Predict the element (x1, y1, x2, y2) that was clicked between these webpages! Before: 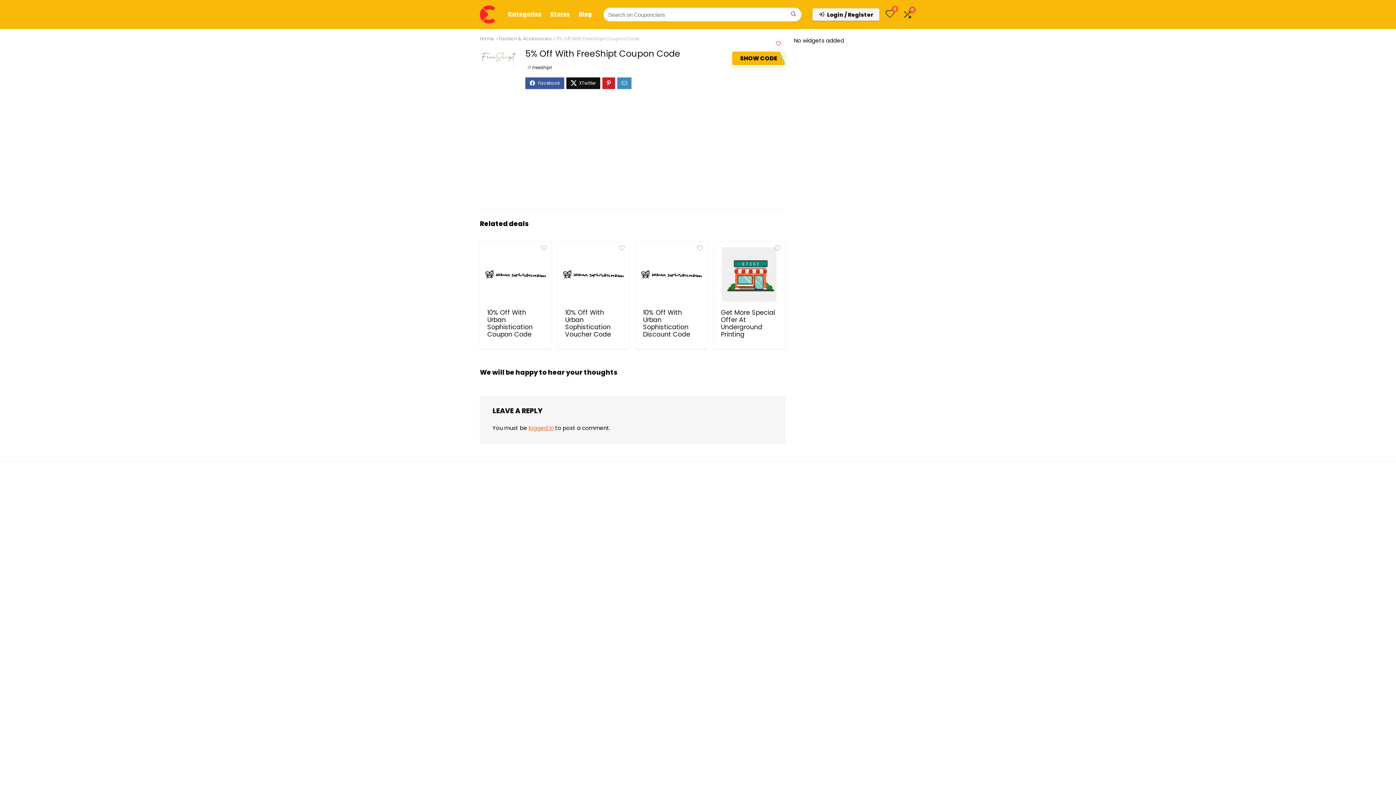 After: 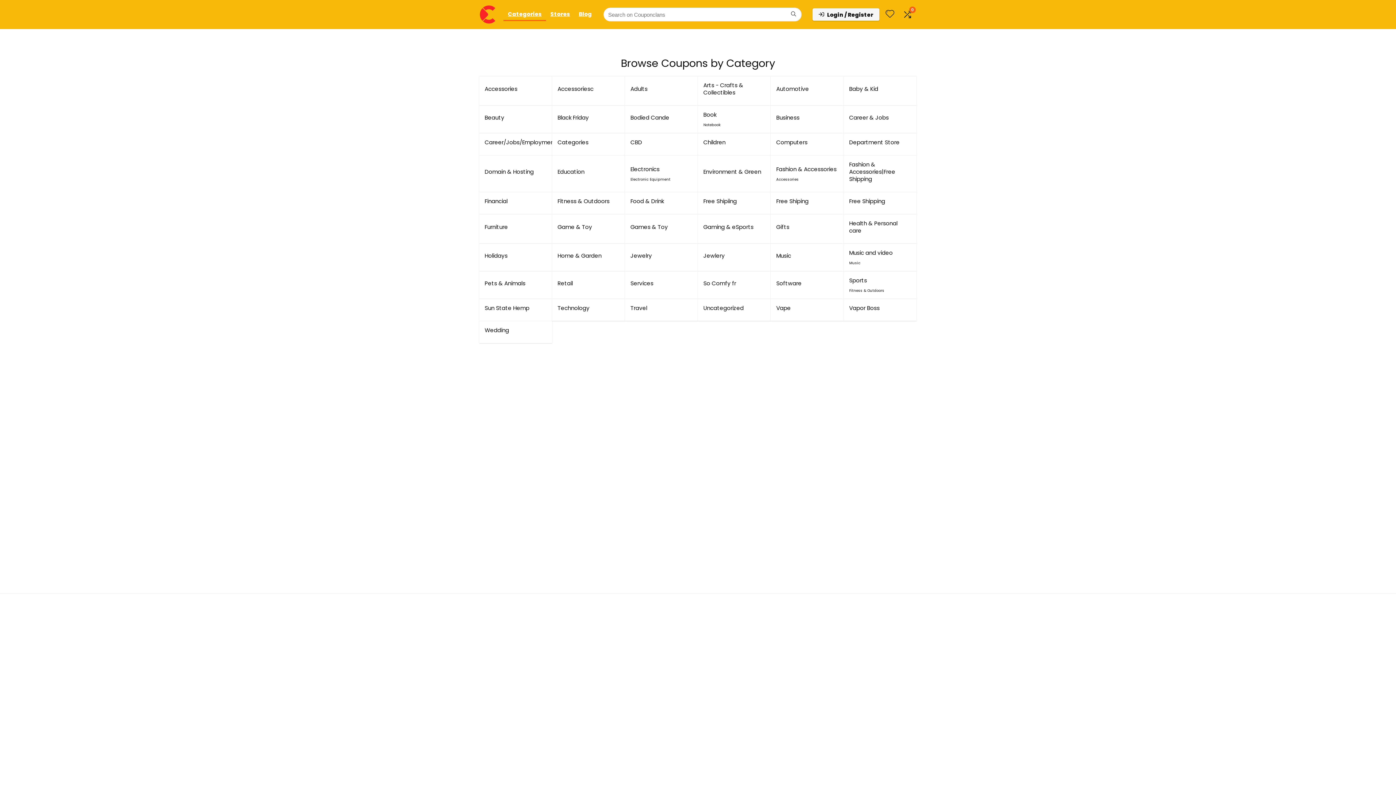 Action: bbox: (503, 8, 546, 20) label: Categories